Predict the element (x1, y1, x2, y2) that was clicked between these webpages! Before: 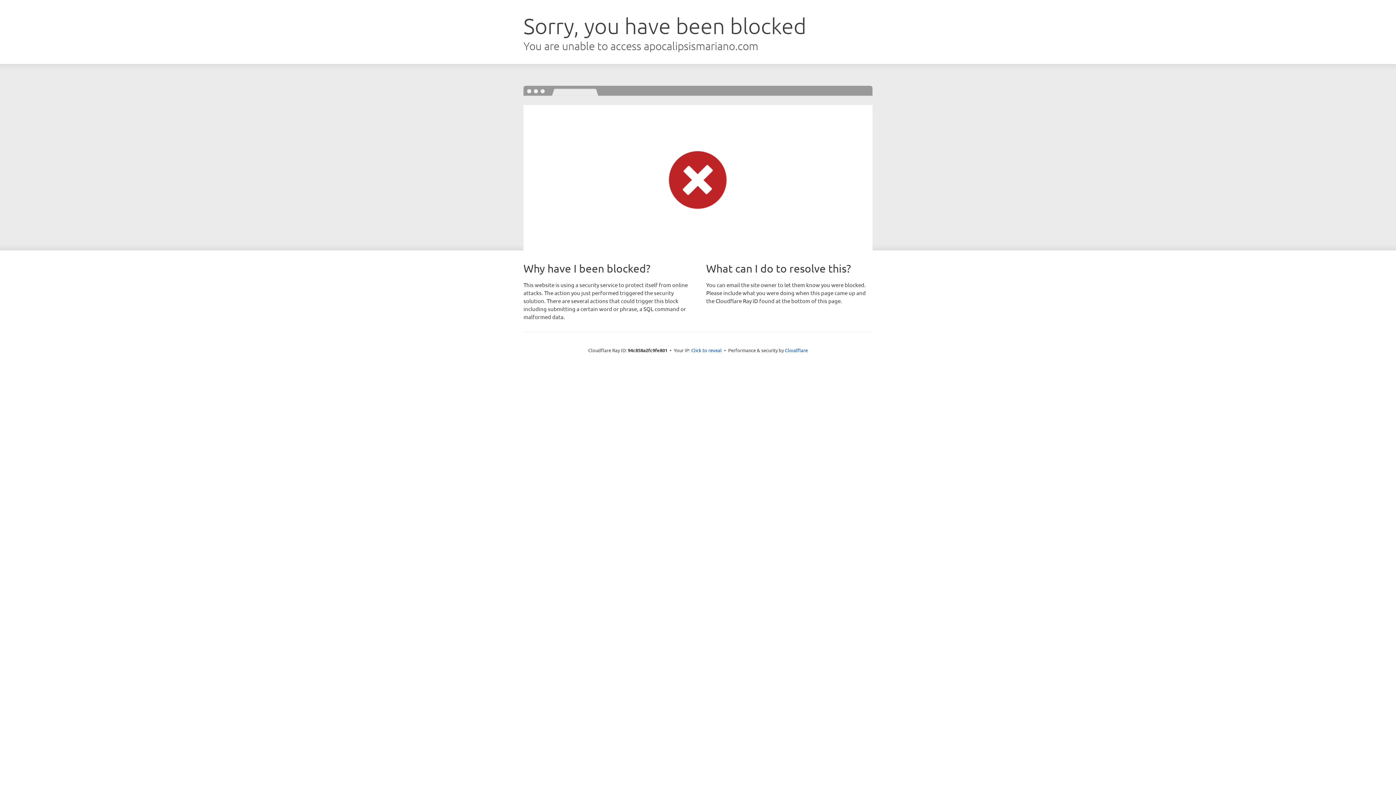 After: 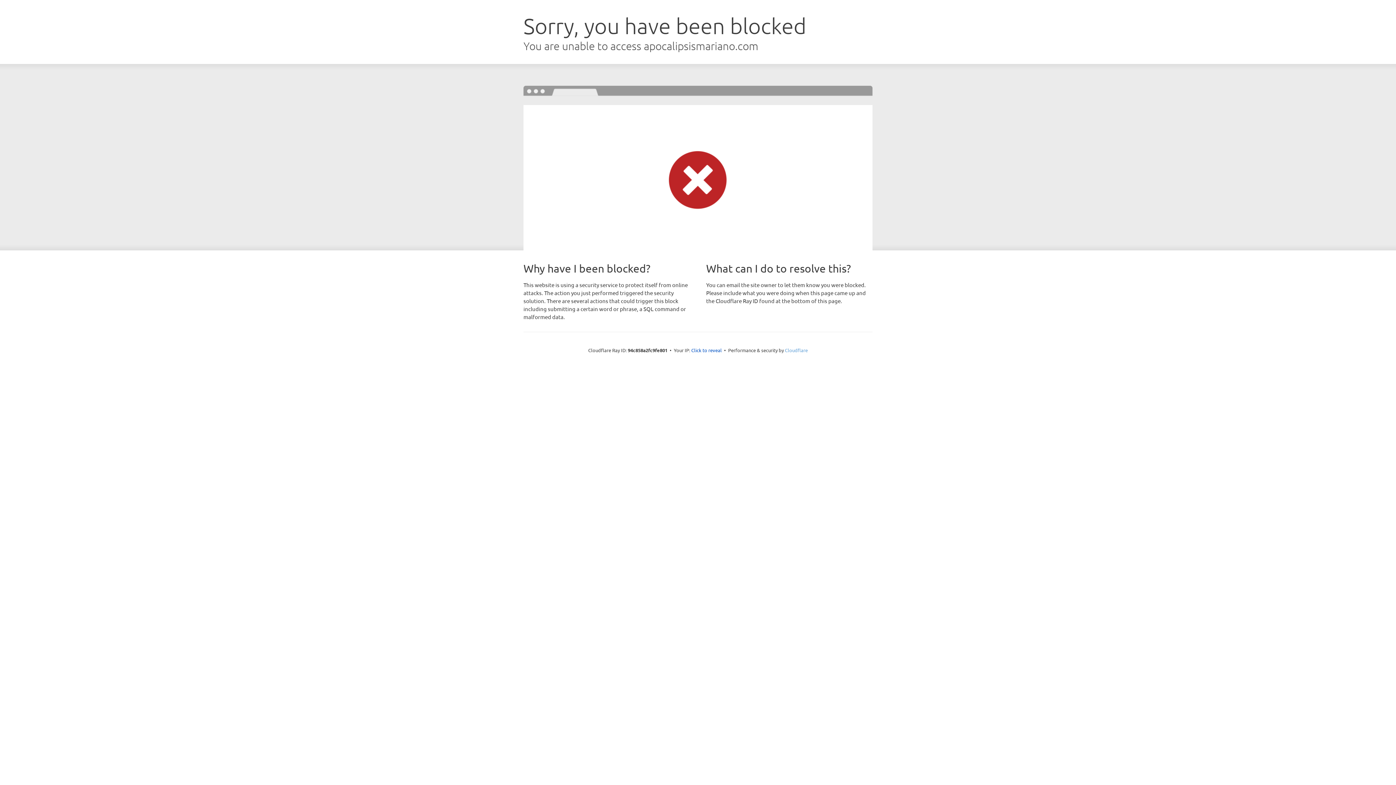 Action: label: Cloudflare bbox: (785, 347, 808, 353)